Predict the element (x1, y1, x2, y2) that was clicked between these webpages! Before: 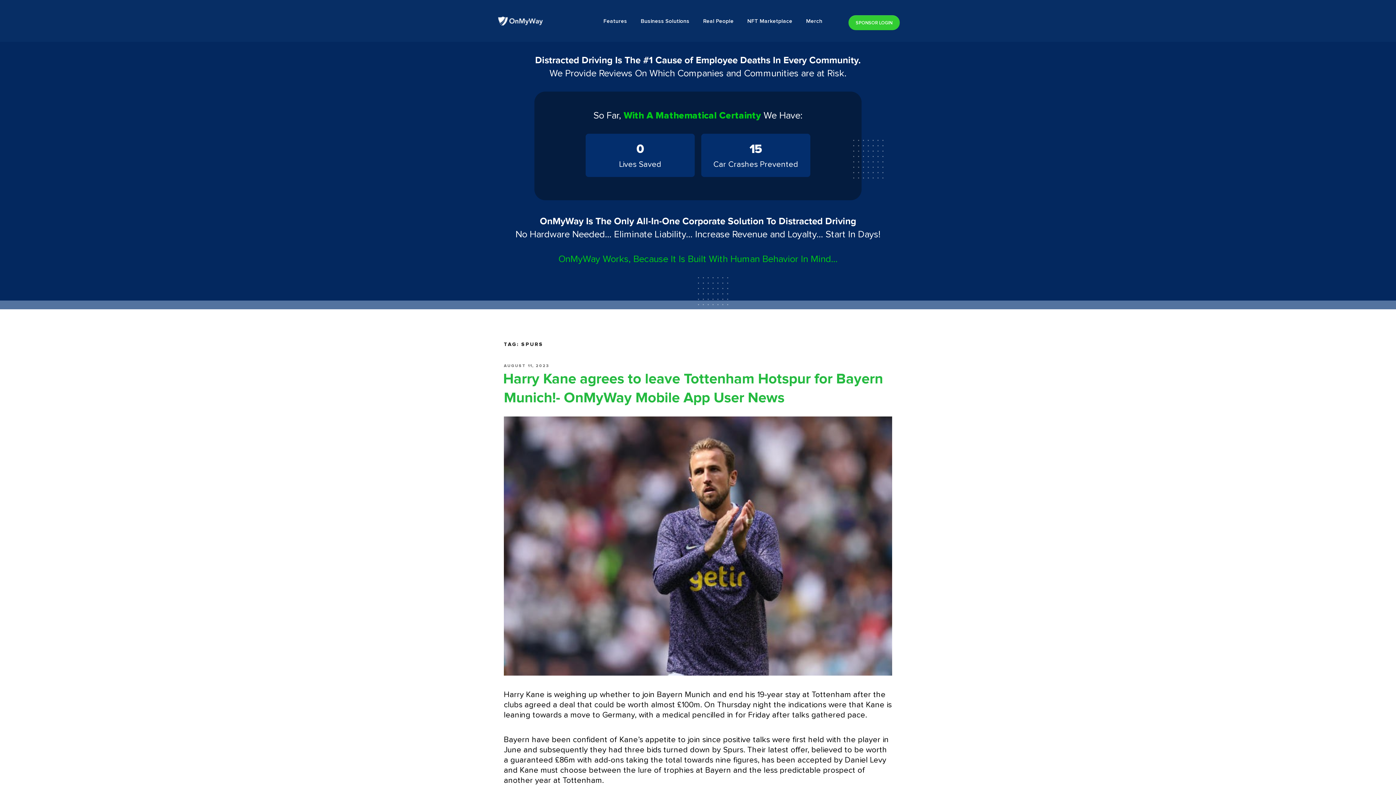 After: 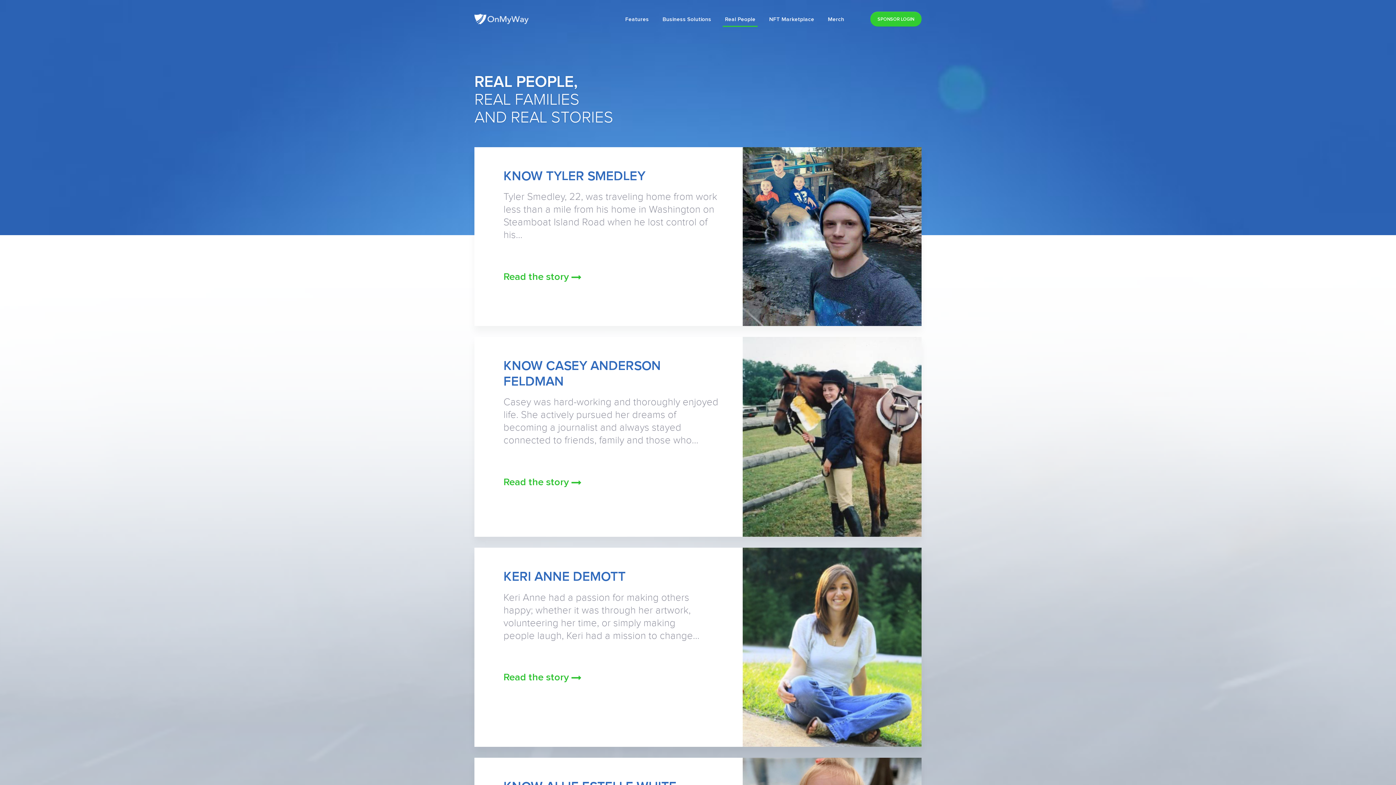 Action: label: Real People bbox: (701, 14, 736, 28)